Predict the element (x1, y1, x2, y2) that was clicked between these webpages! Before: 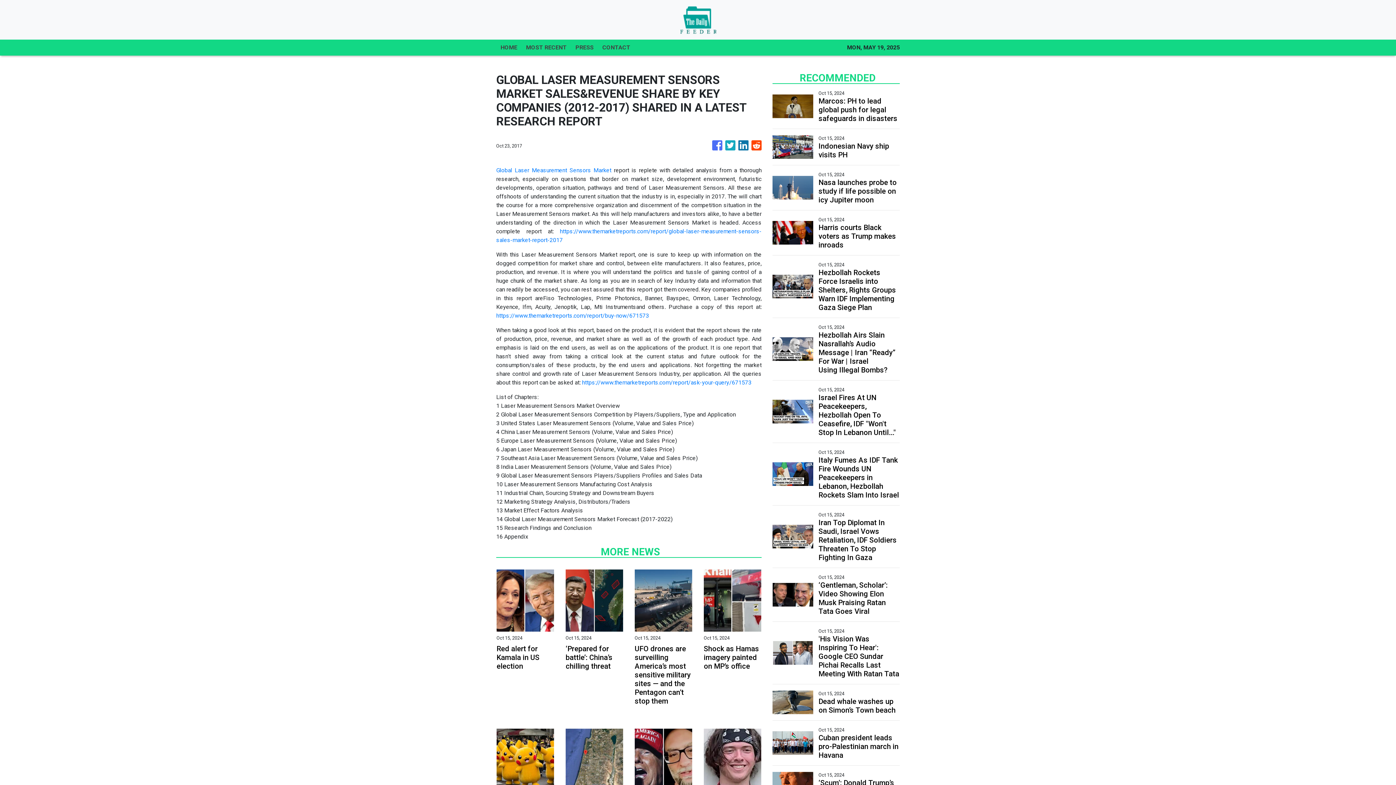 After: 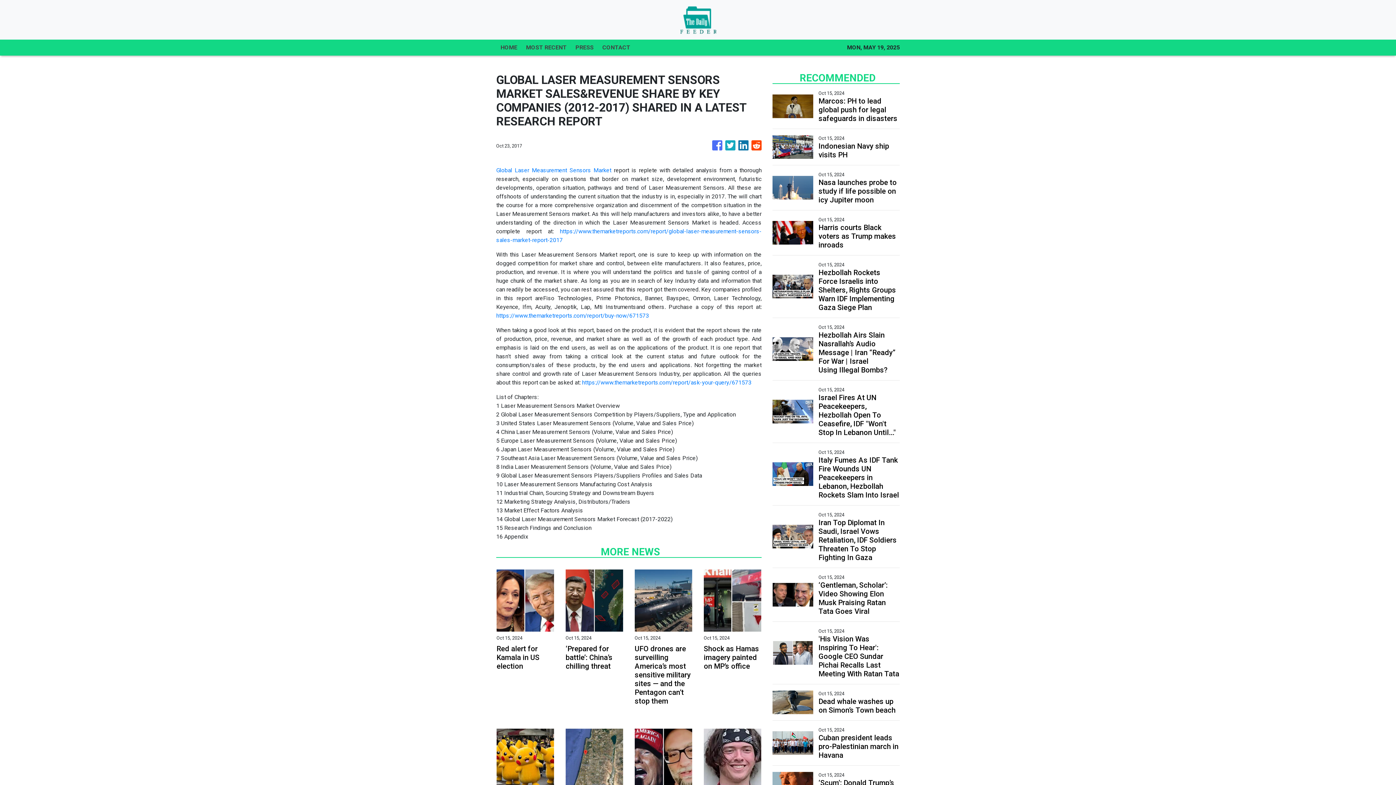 Action: bbox: (738, 137, 748, 154)